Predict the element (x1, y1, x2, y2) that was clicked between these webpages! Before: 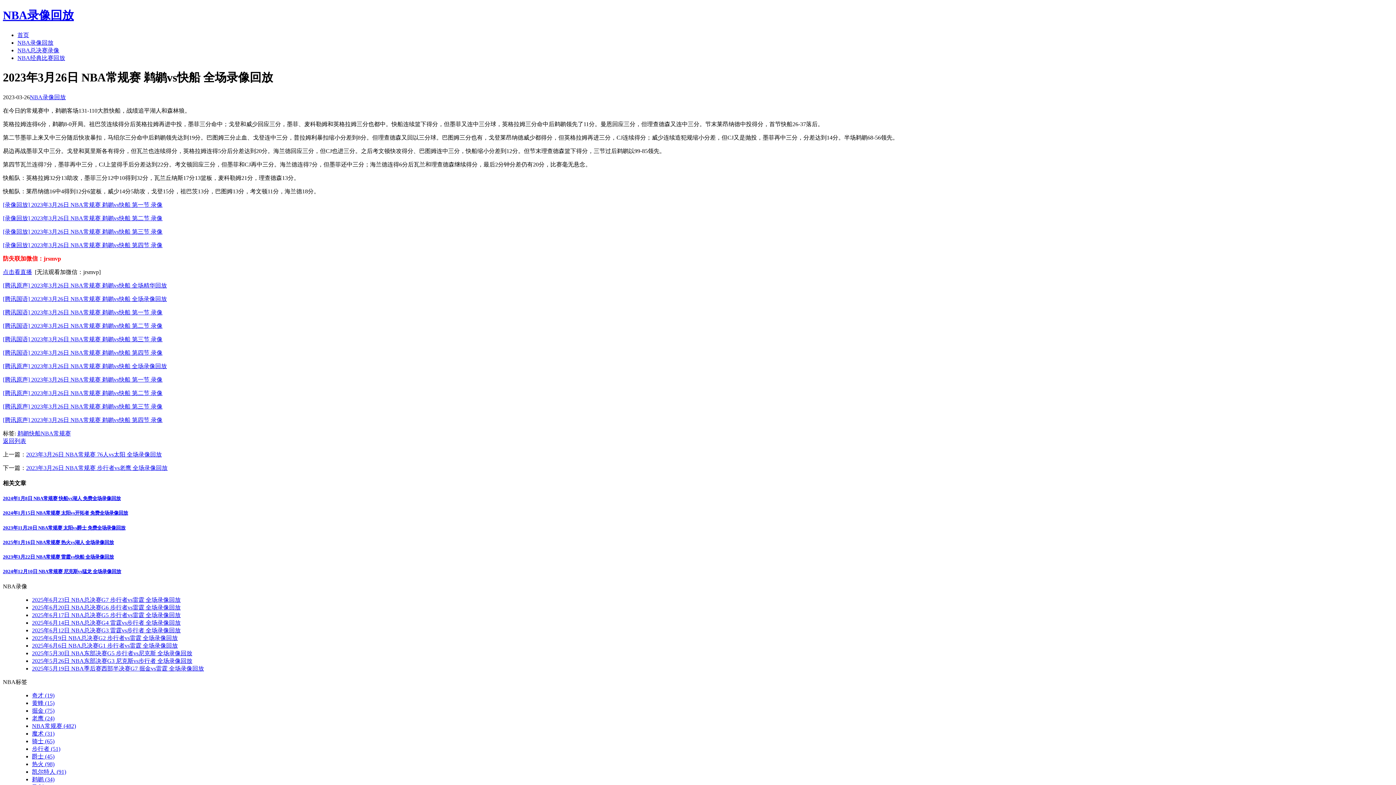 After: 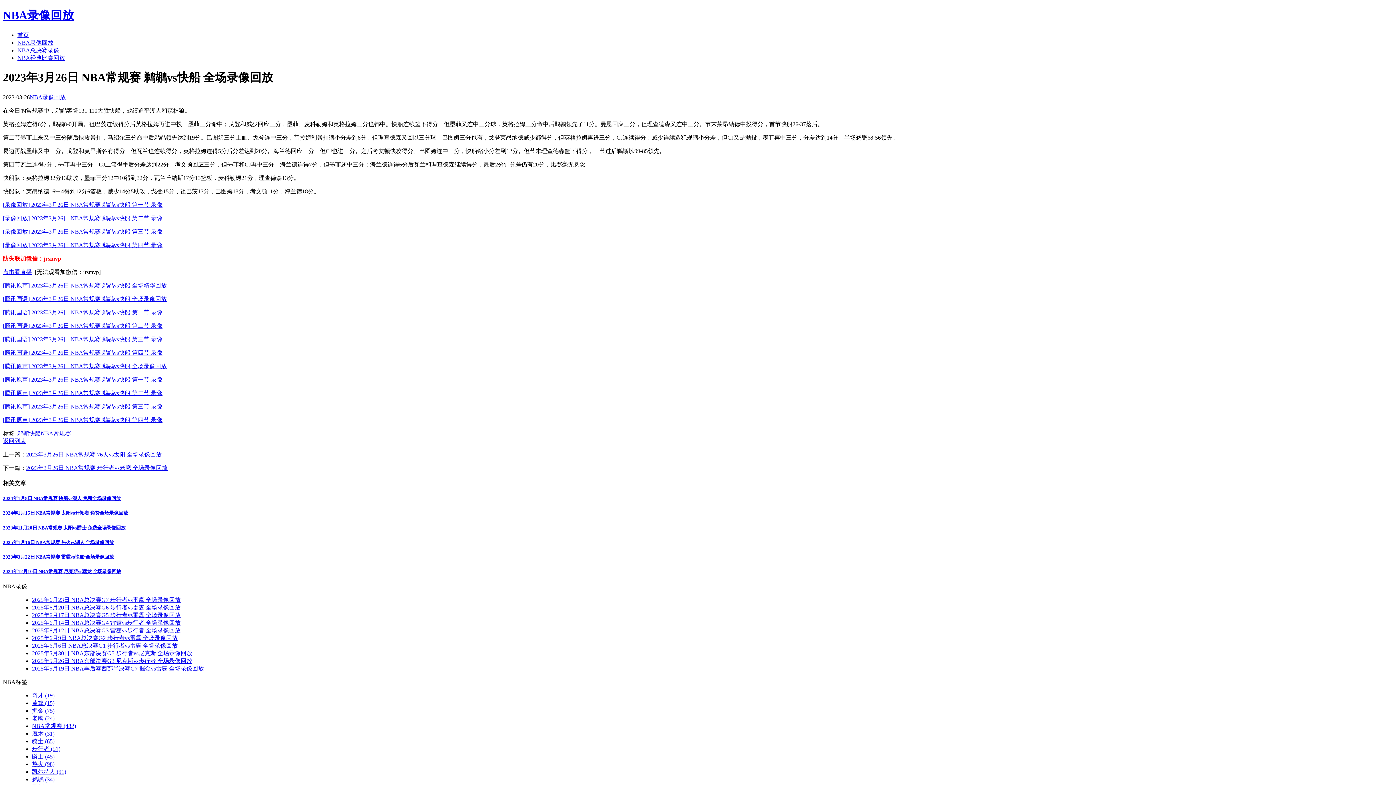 Action: label: 2024年12月10日 NBA常规赛 尼克斯vs猛龙 全场录像回放 bbox: (2, 569, 121, 574)